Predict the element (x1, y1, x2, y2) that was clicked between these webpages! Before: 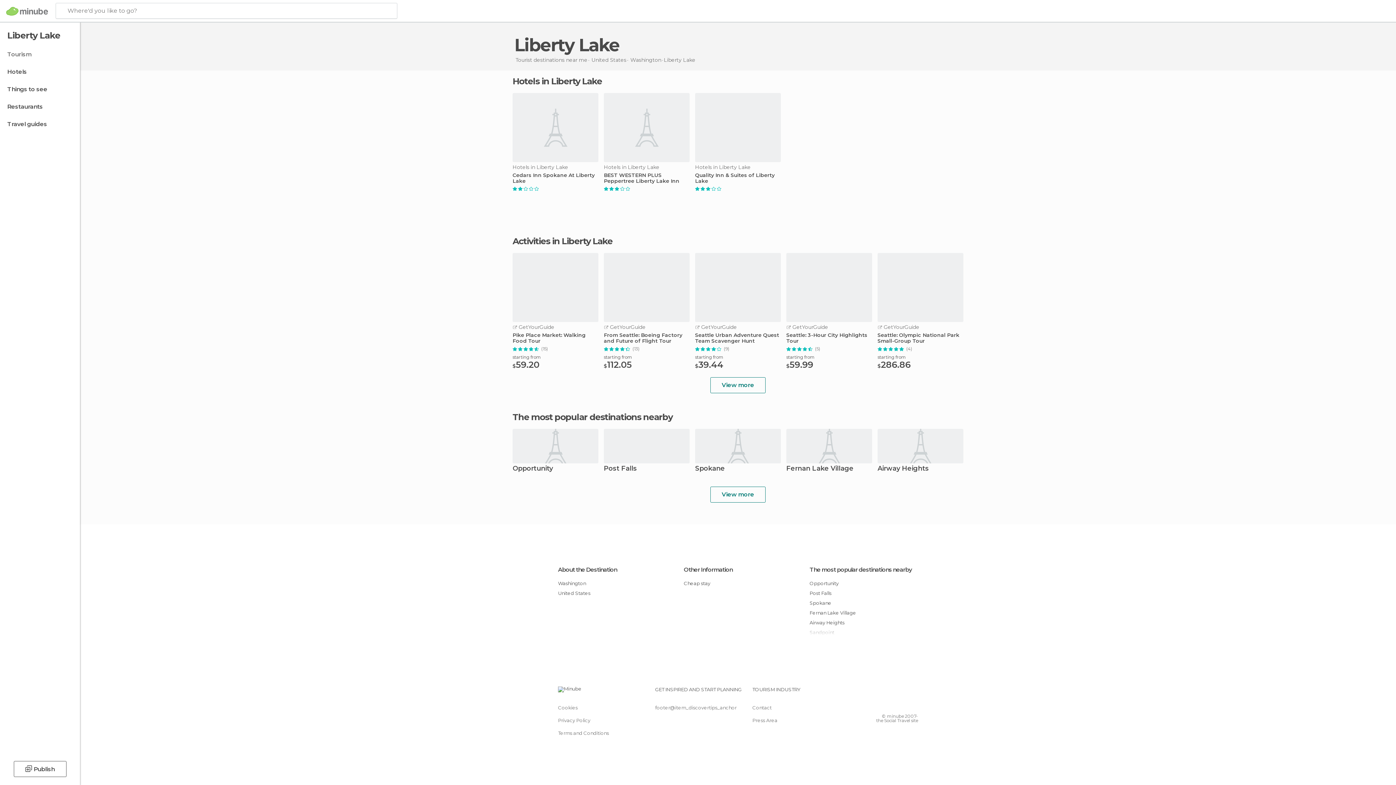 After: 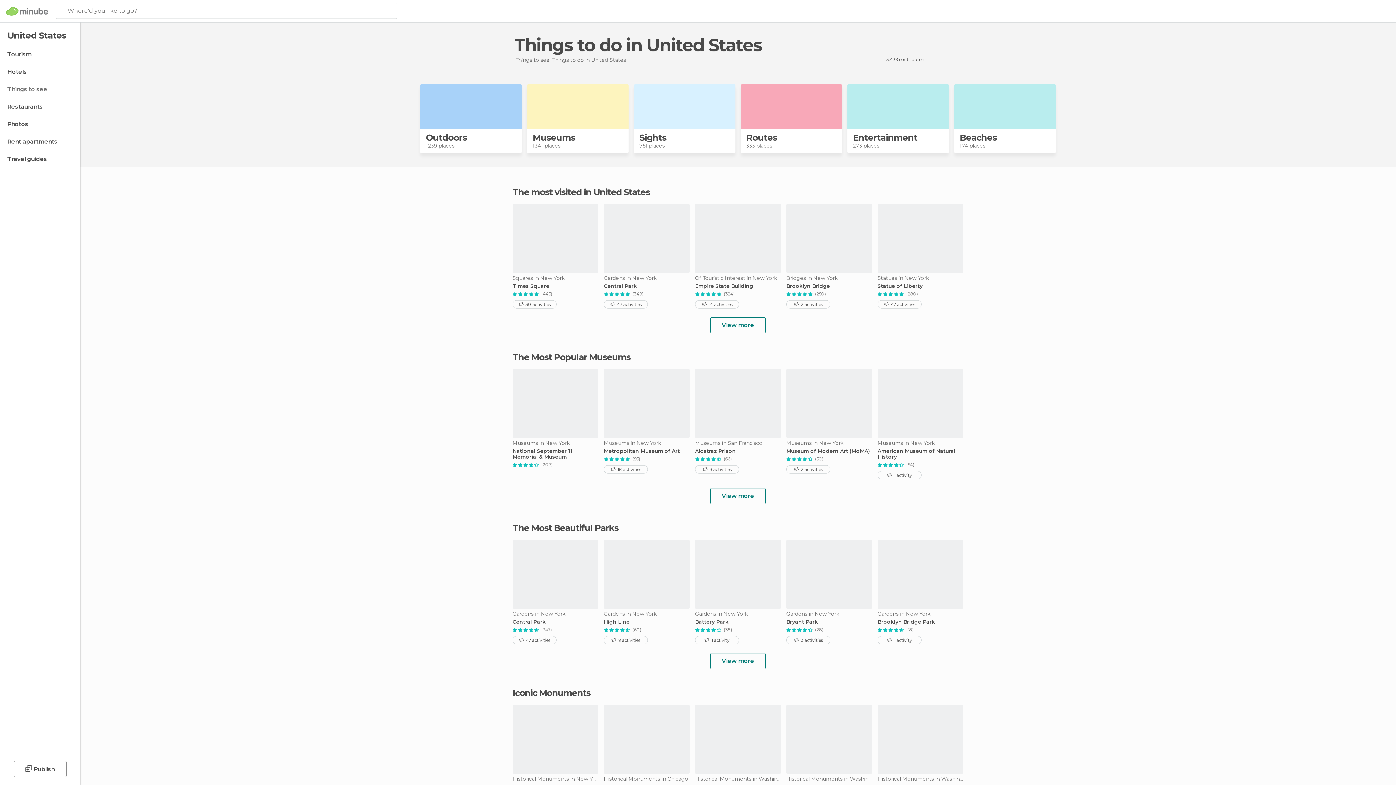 Action: bbox: (558, 588, 666, 598) label: United States